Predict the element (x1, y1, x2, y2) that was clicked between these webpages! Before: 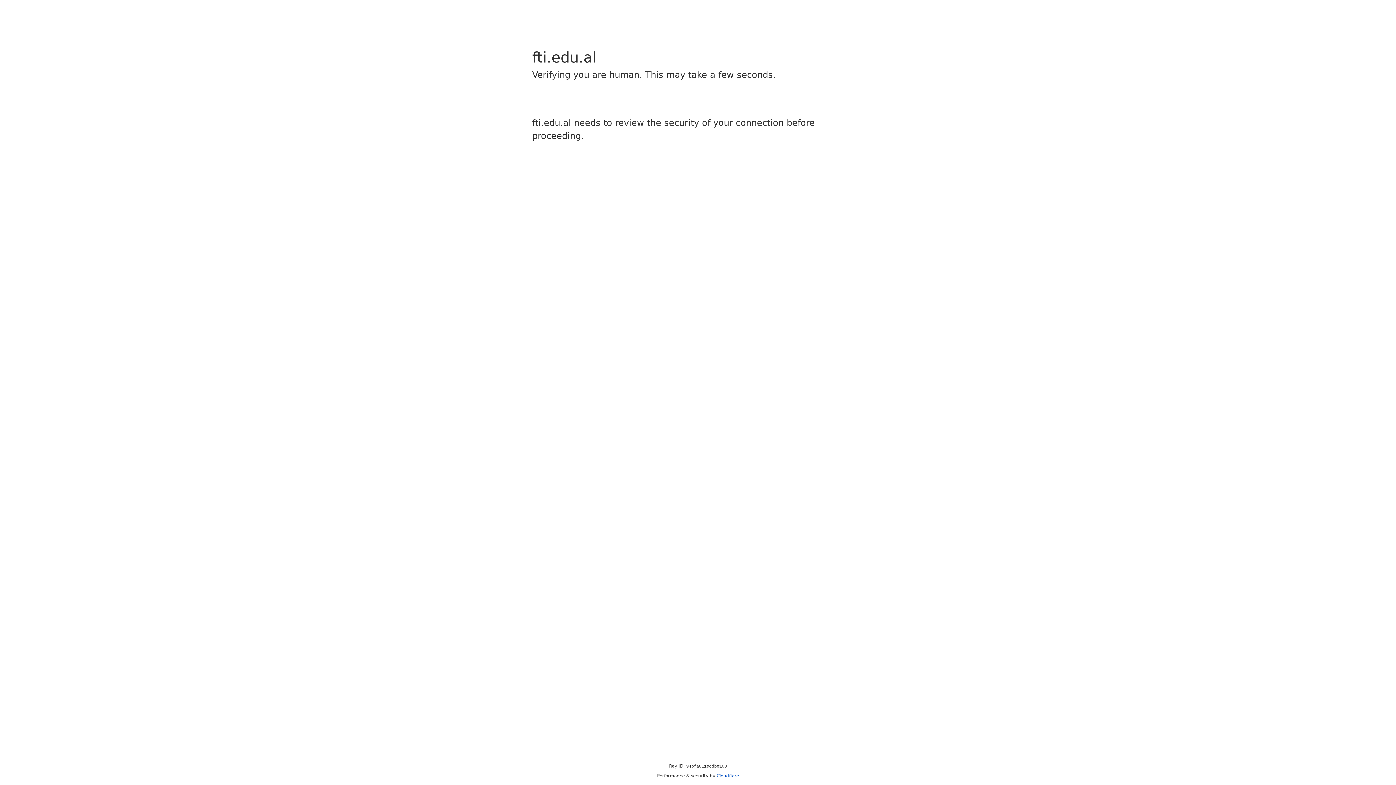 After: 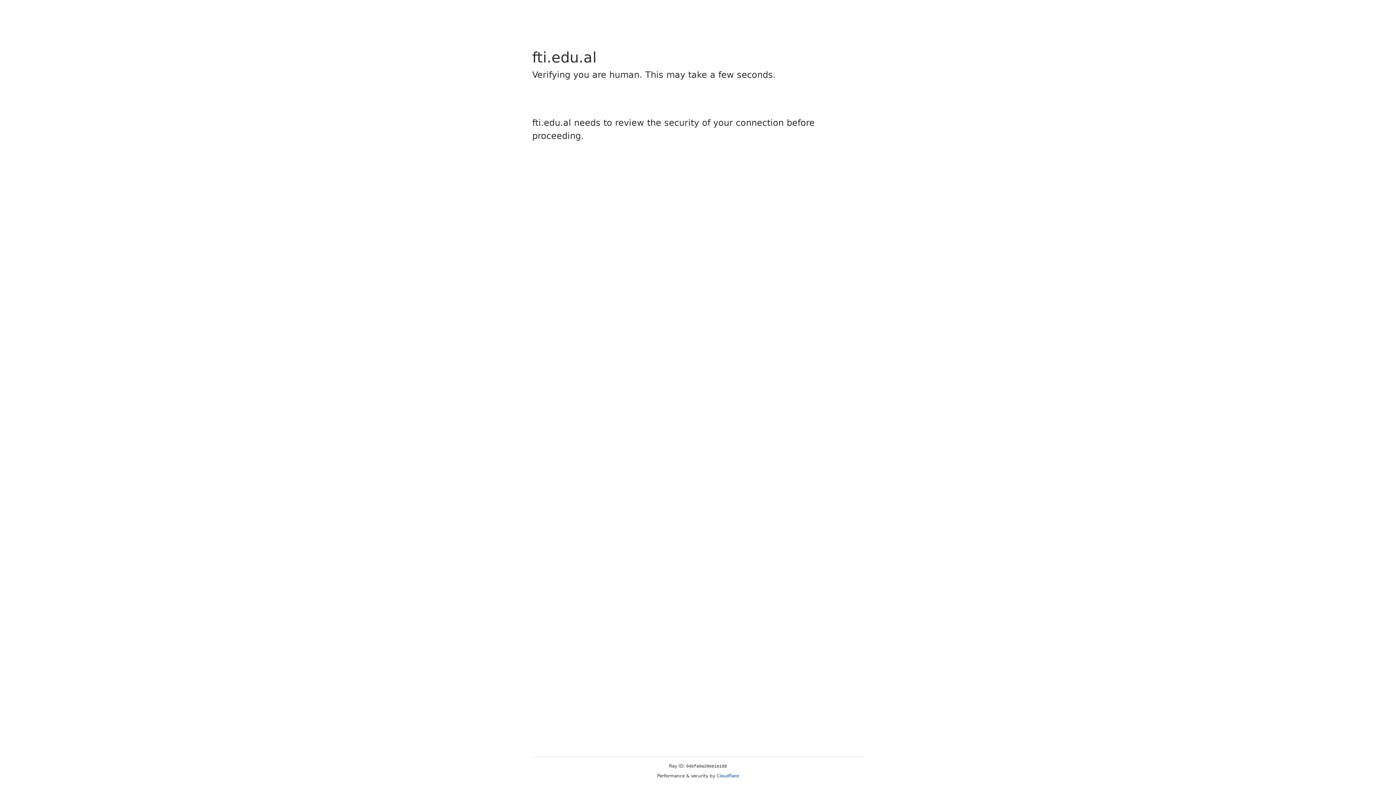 Action: label: Cloudflare bbox: (716, 773, 739, 778)